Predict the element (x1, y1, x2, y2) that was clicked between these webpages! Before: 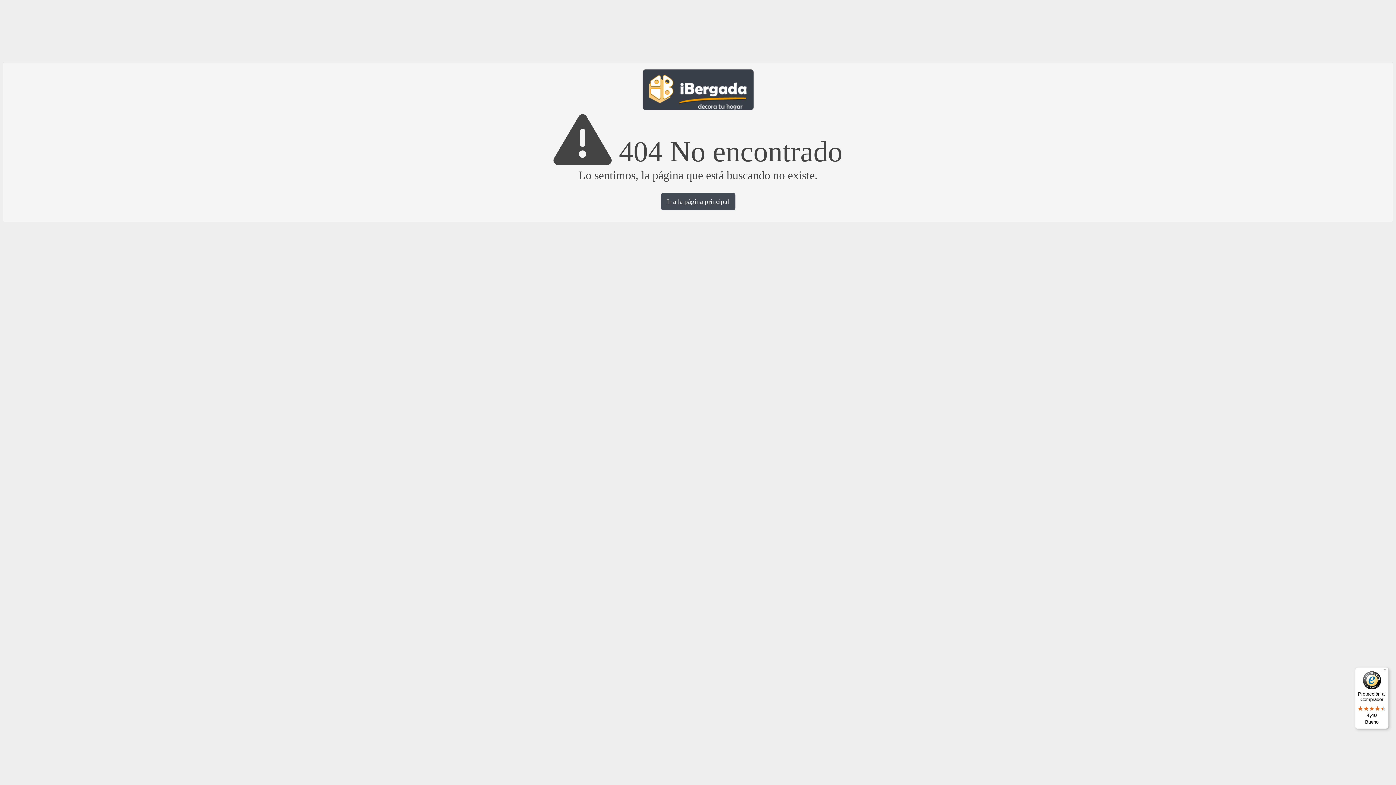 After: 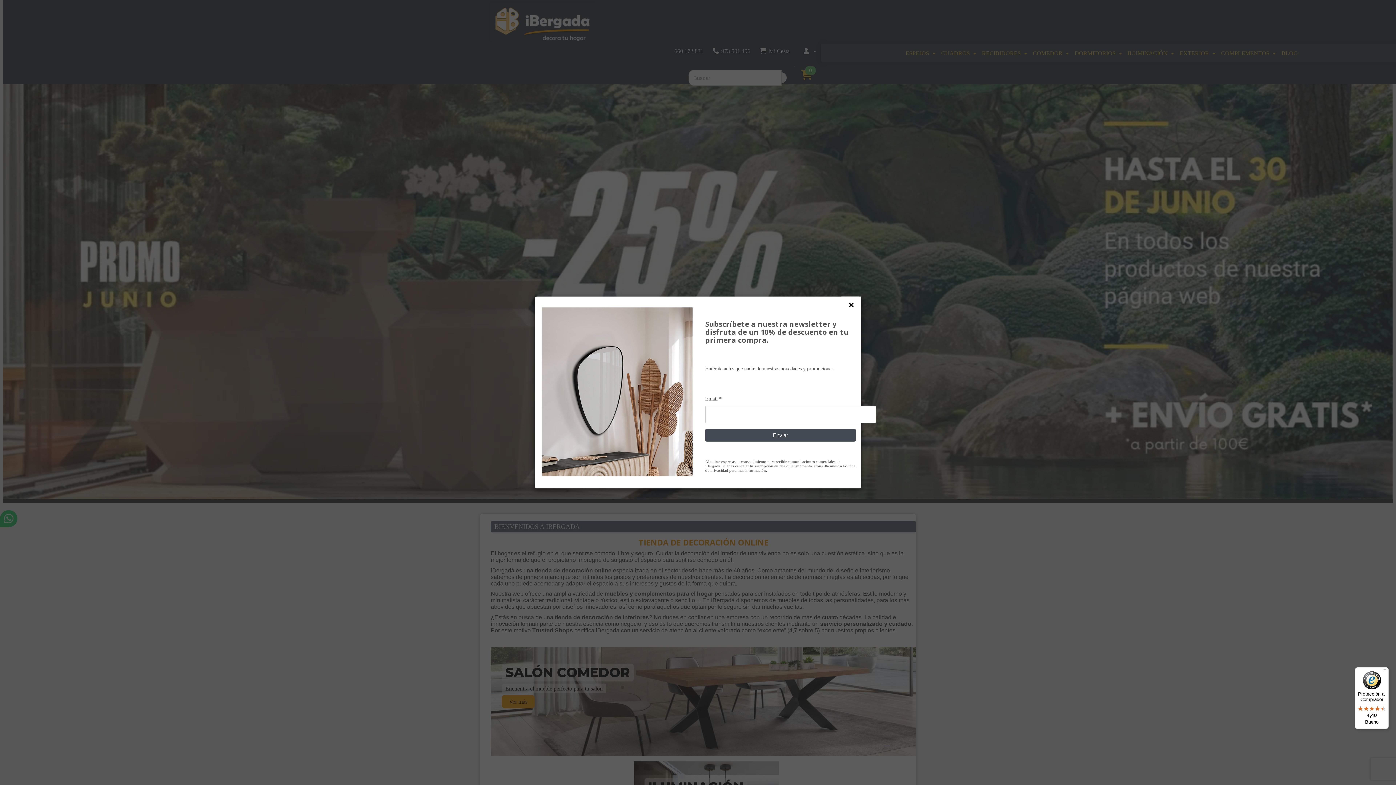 Action: bbox: (10, 69, 1386, 110)